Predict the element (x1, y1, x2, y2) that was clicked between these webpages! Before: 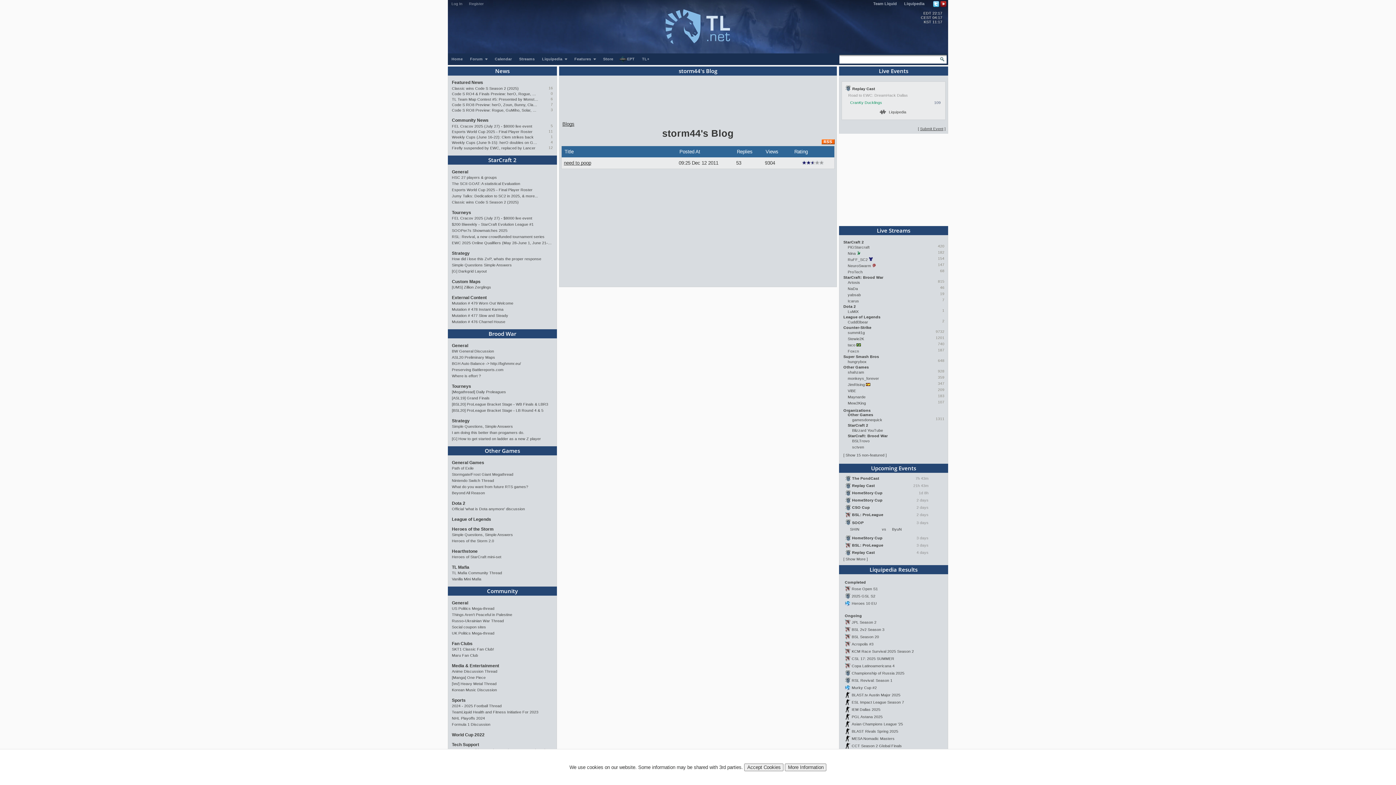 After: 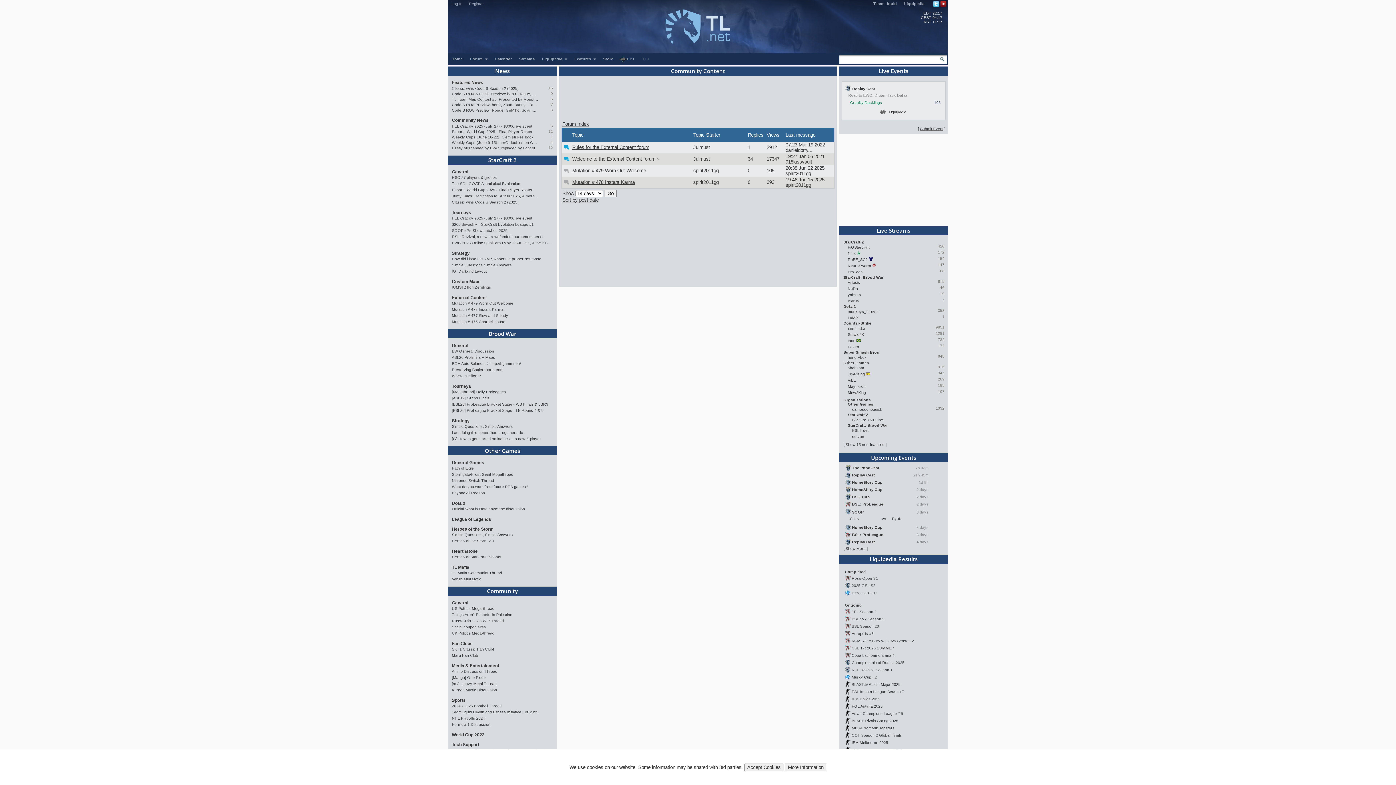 Action: label: External Content bbox: (452, 295, 486, 300)